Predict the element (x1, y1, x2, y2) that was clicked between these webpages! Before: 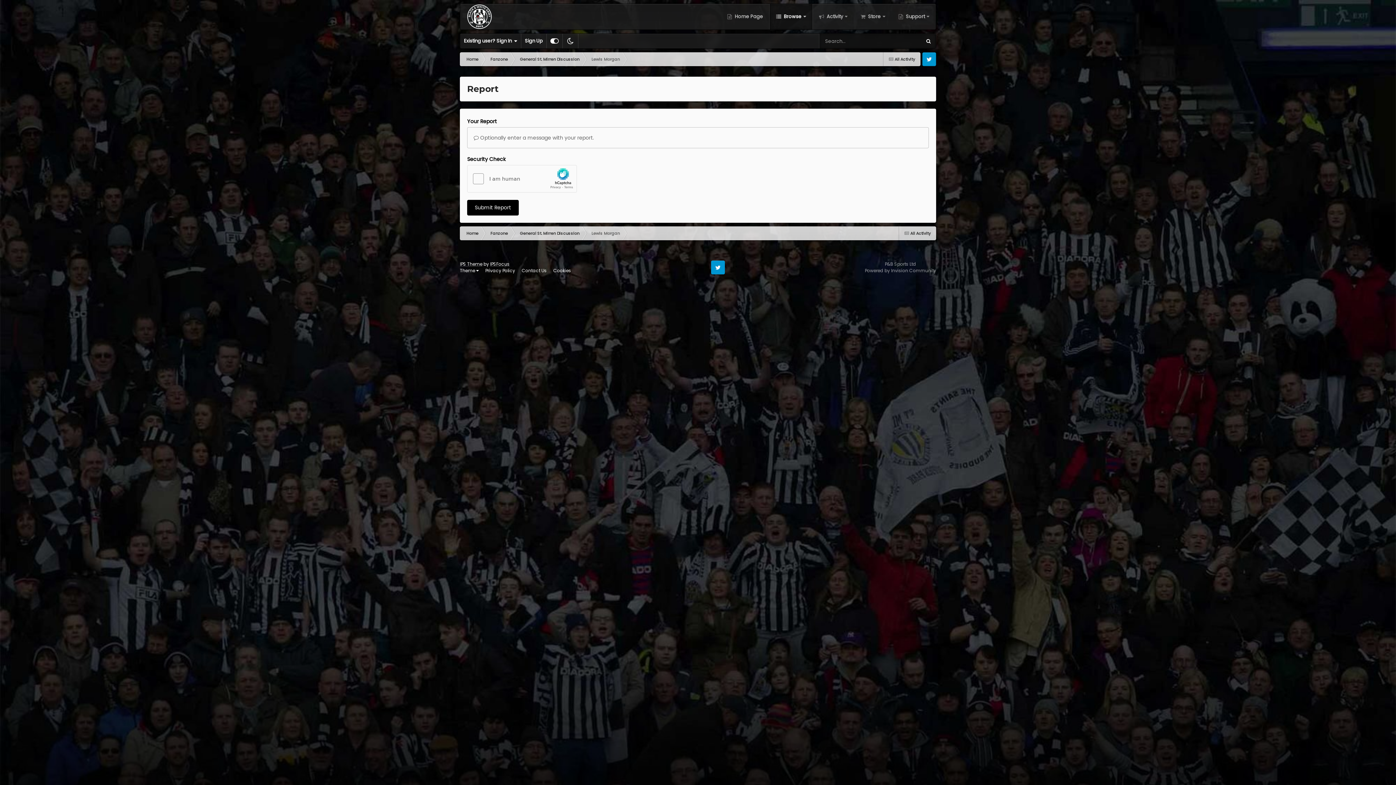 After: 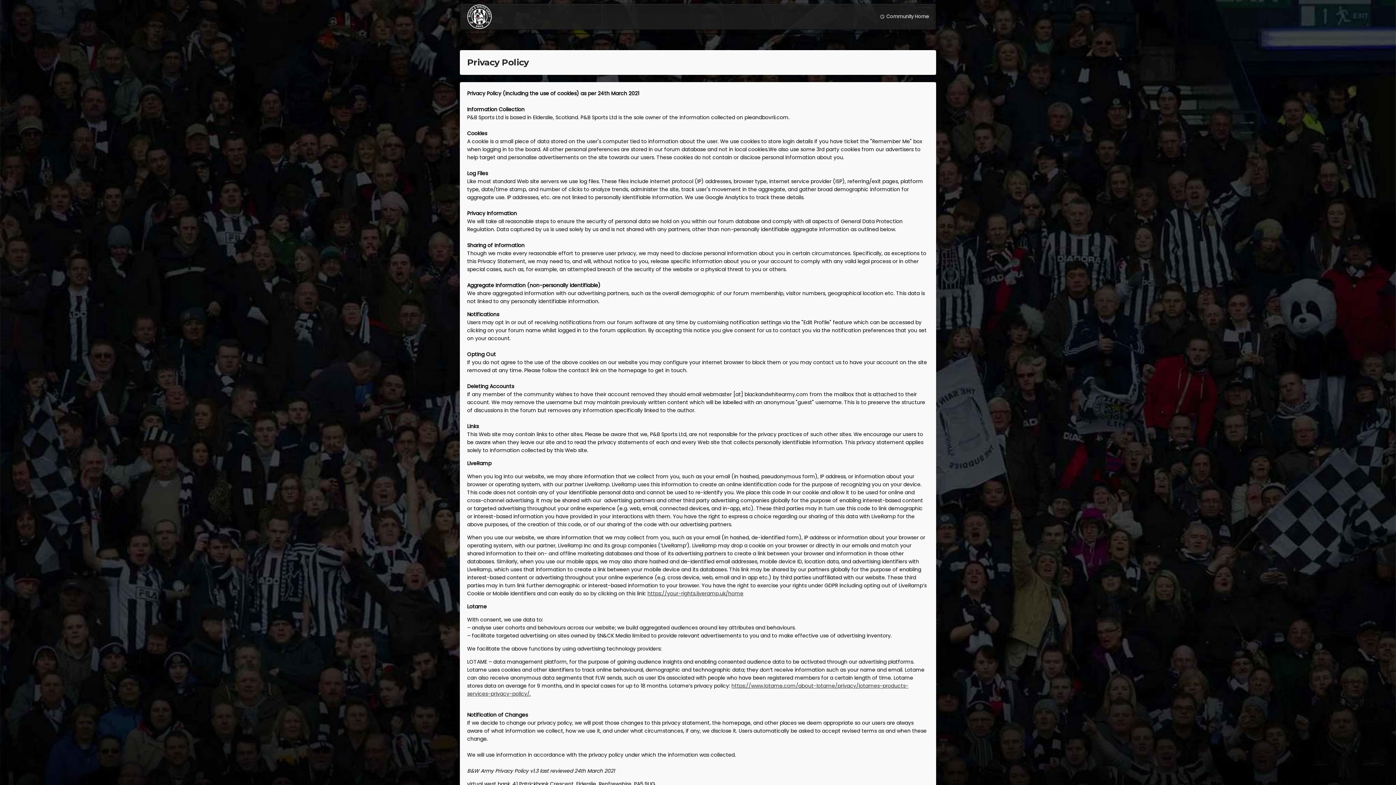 Action: label: Privacy Policy bbox: (485, 267, 515, 273)